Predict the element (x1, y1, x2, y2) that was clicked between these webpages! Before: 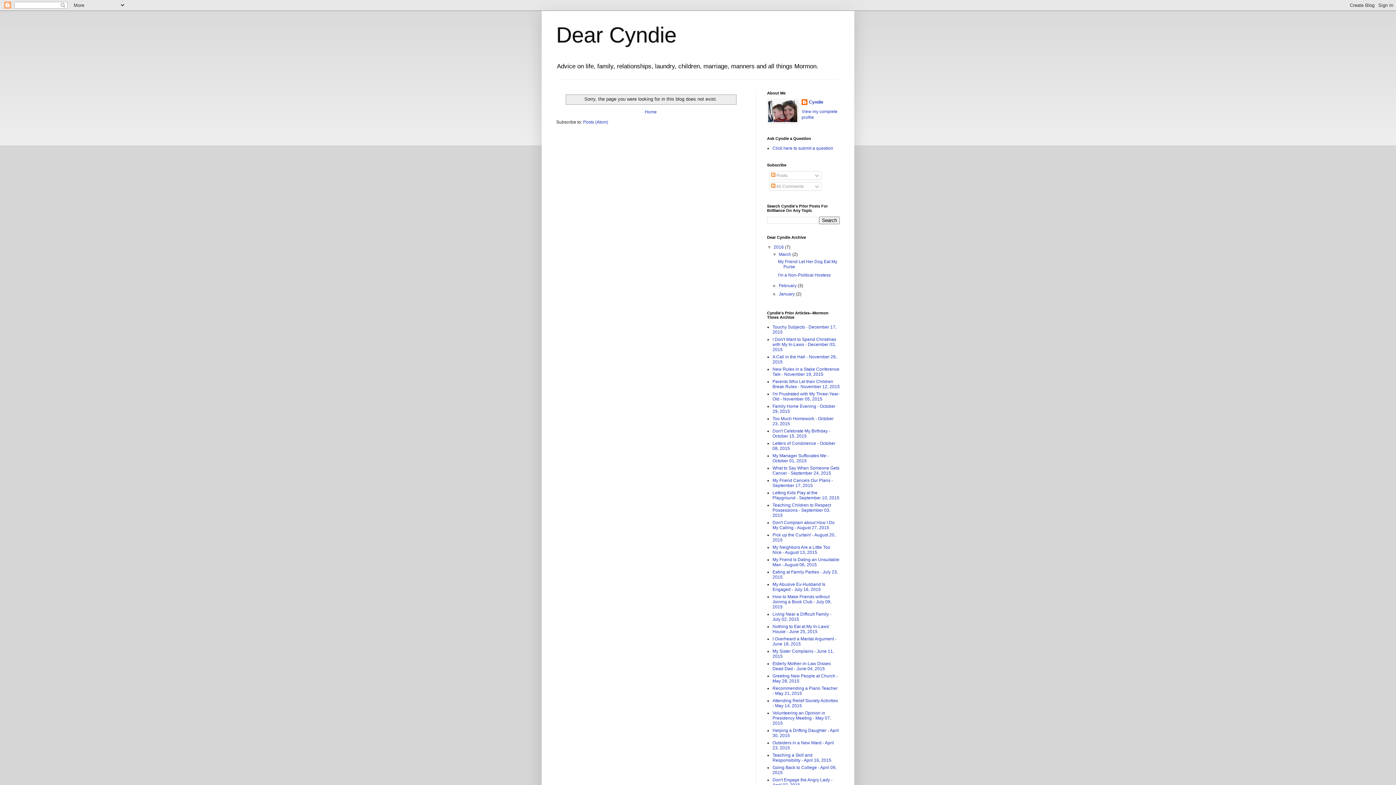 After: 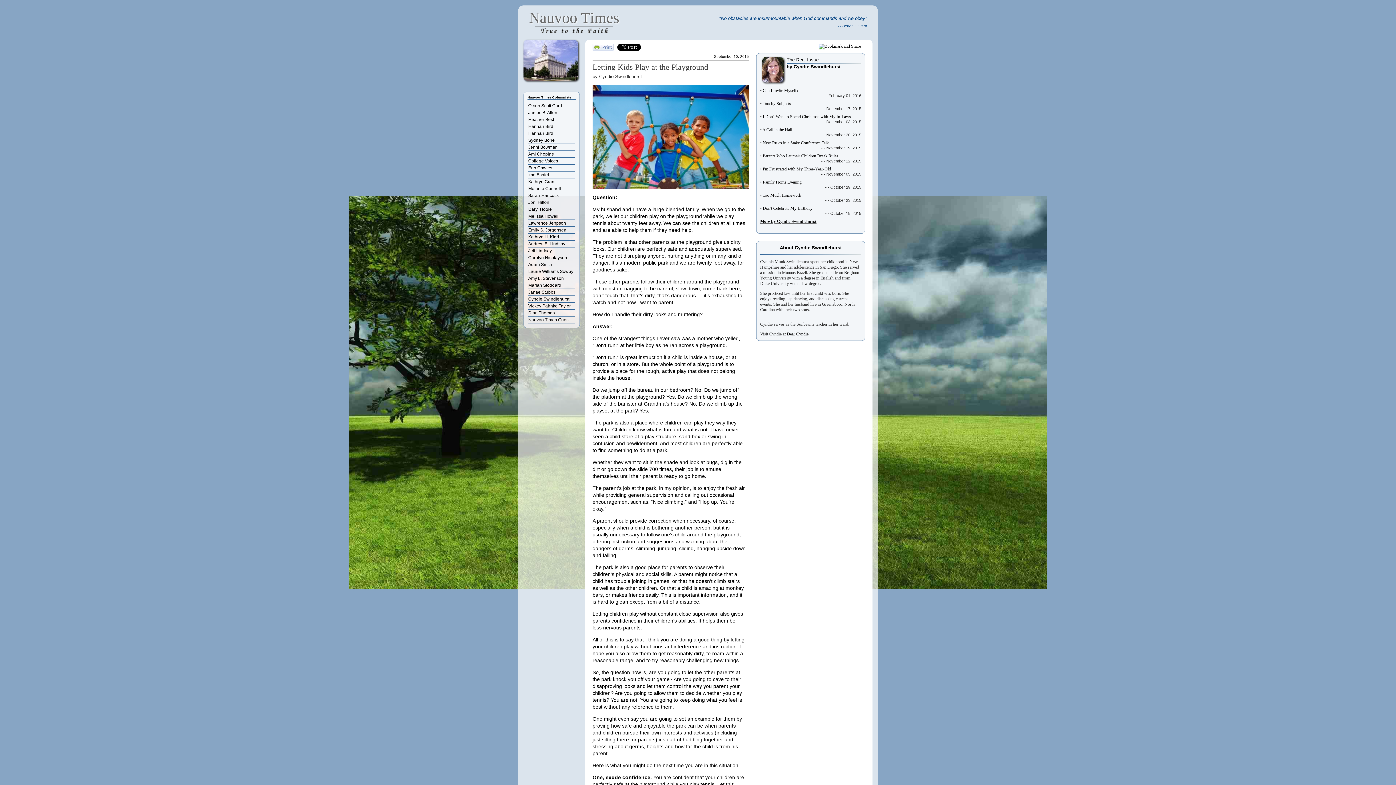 Action: bbox: (772, 490, 839, 500) label: Letting Kids Play at the Playground - September 10, 2015